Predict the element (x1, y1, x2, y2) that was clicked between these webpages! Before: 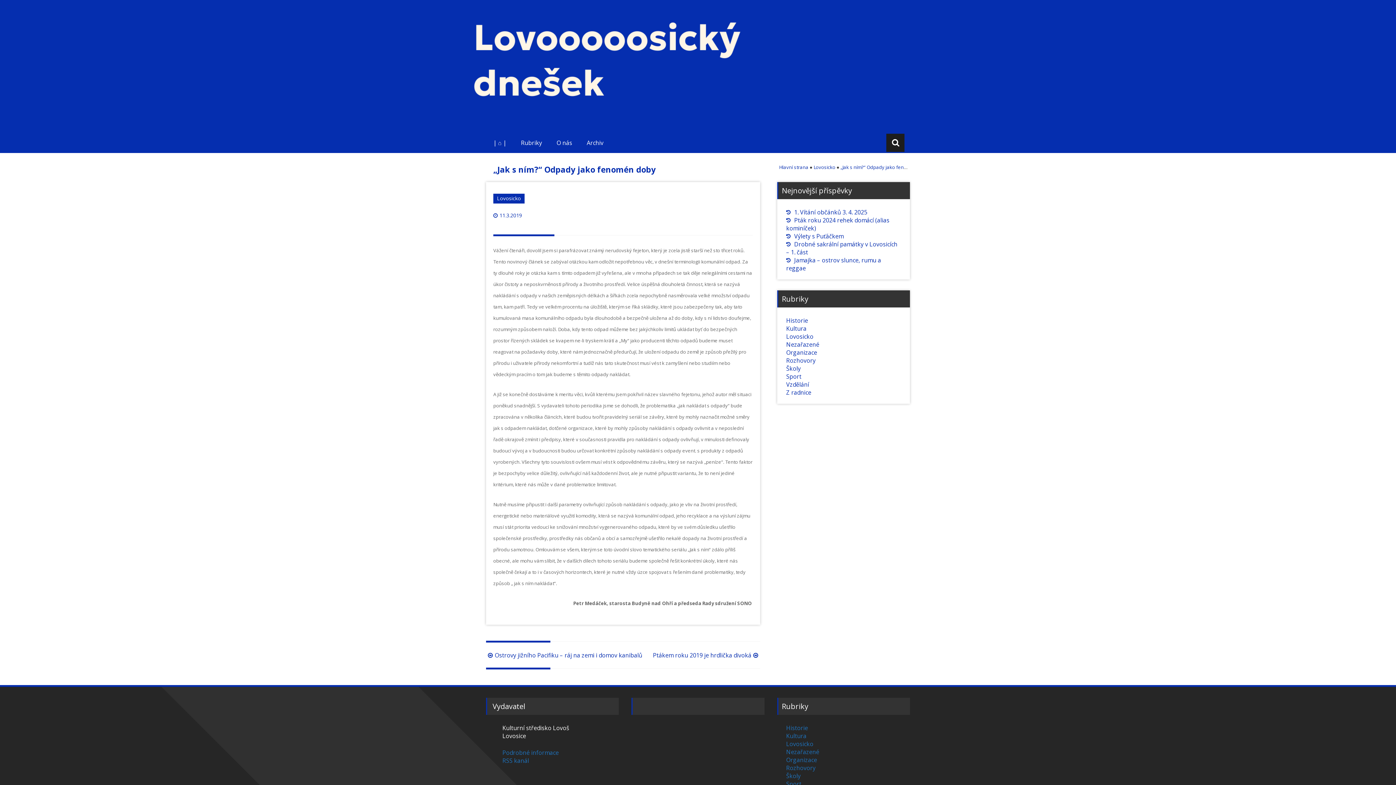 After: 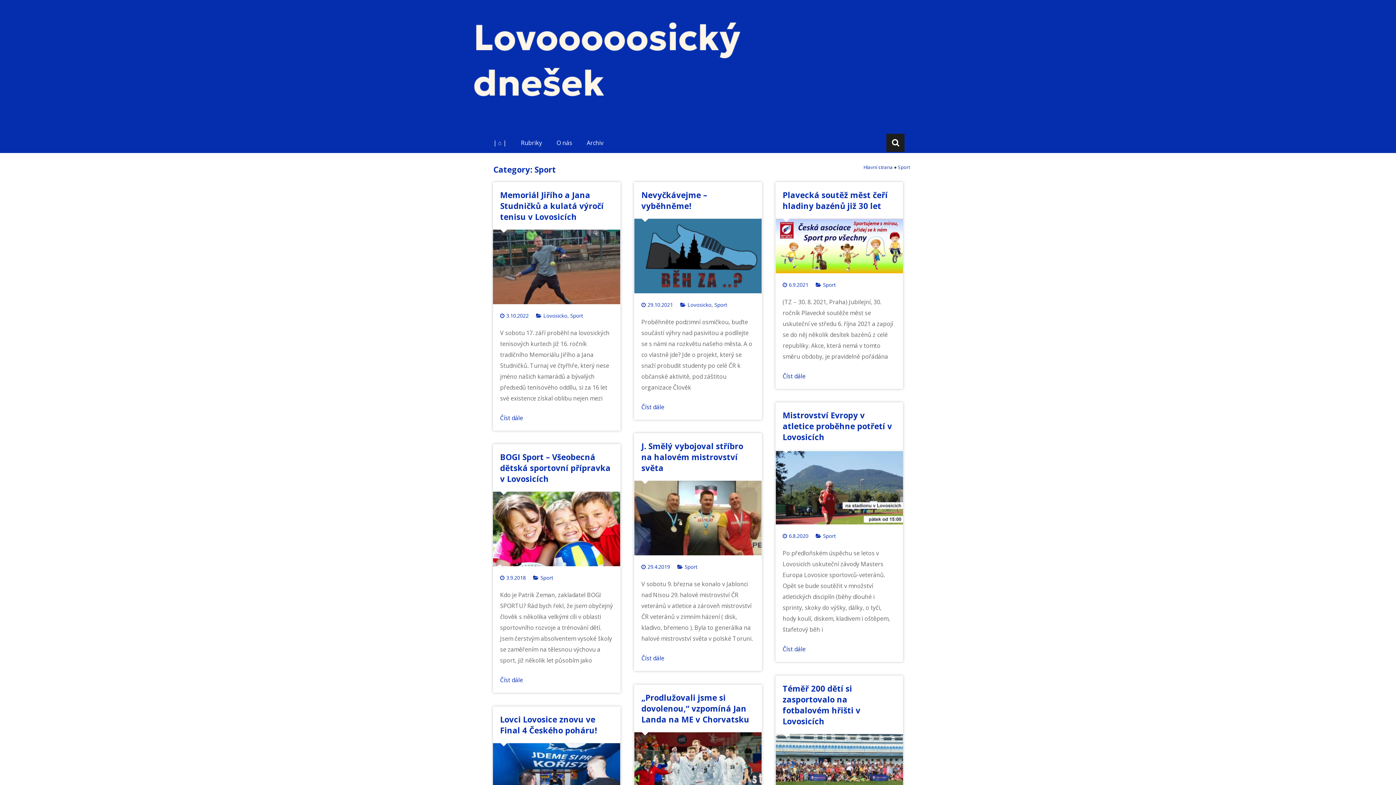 Action: label: Sport bbox: (786, 780, 801, 788)